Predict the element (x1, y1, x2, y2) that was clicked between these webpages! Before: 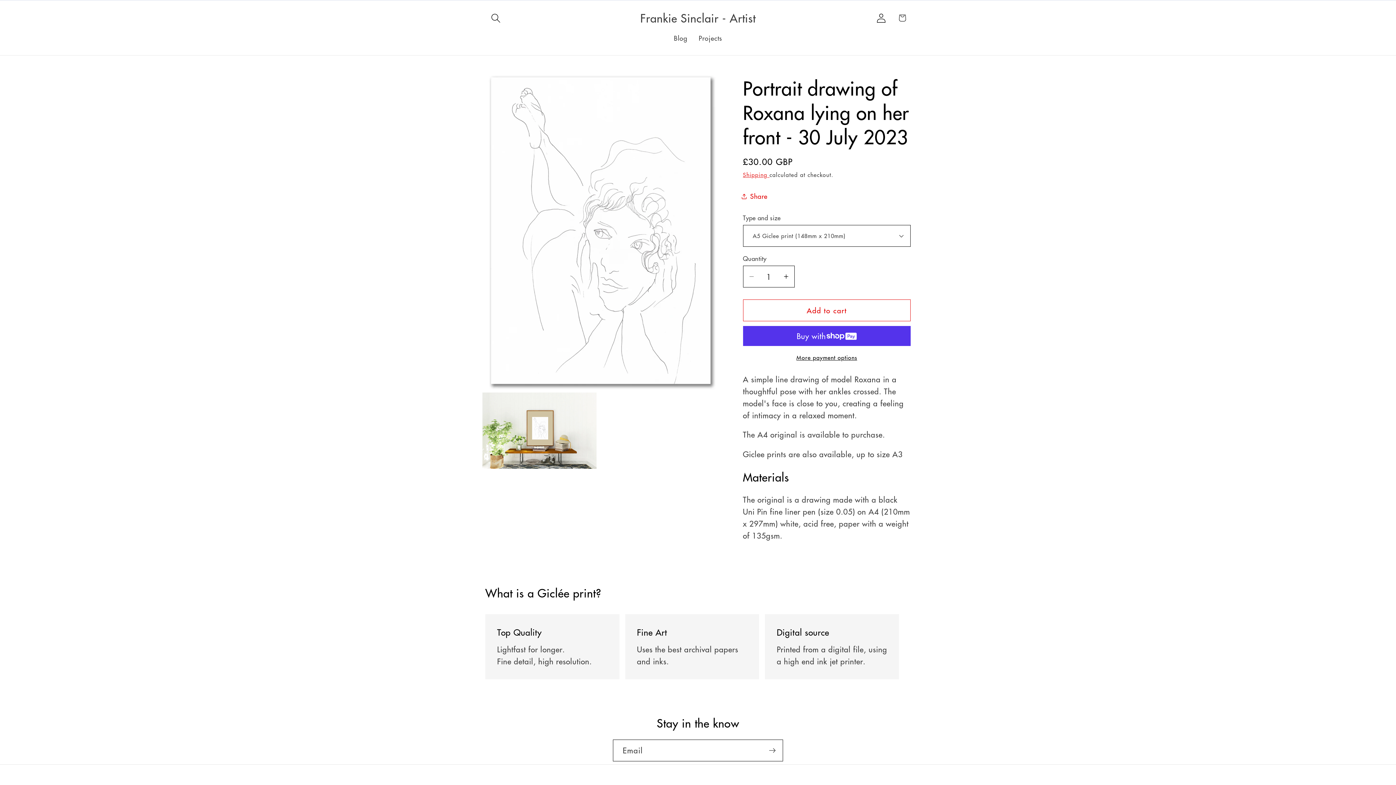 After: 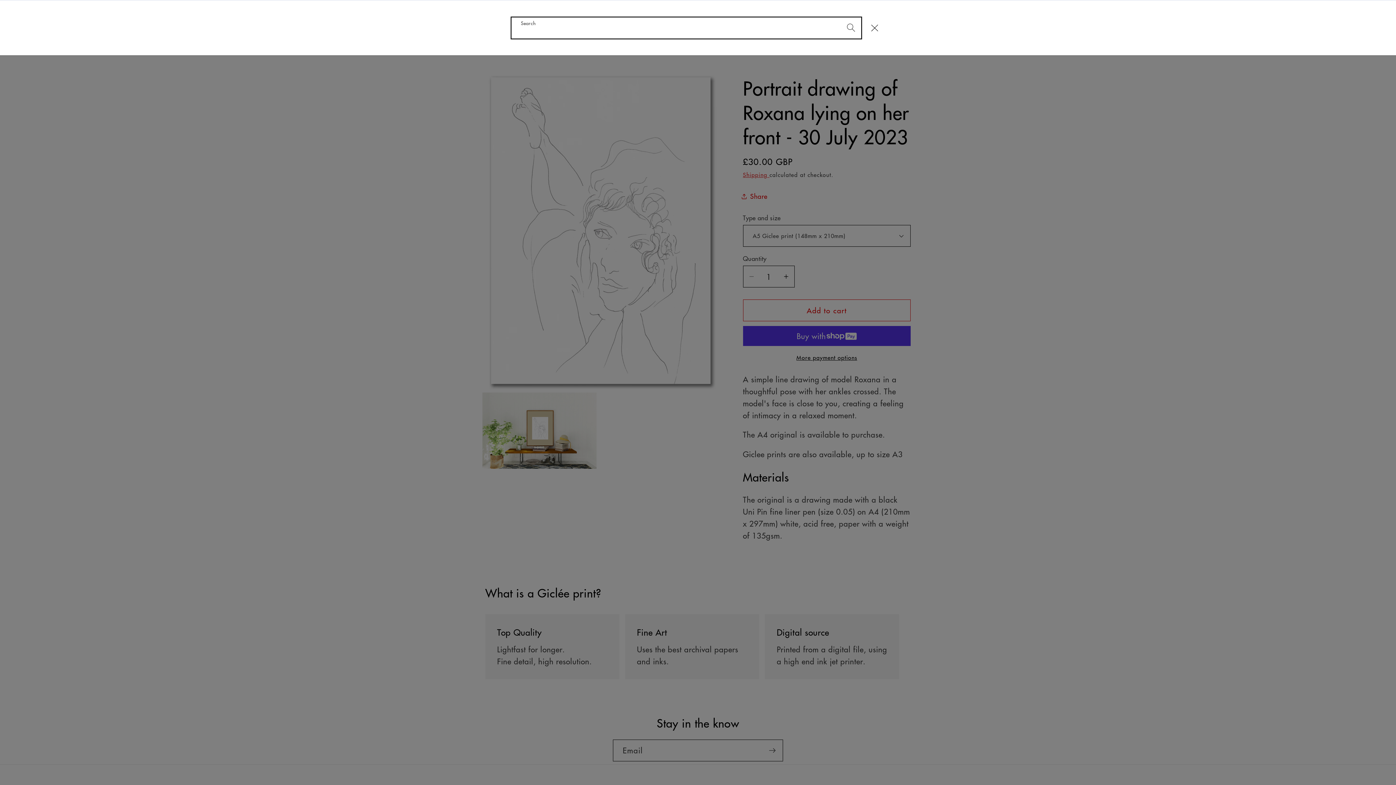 Action: bbox: (485, 7, 506, 28) label: Search